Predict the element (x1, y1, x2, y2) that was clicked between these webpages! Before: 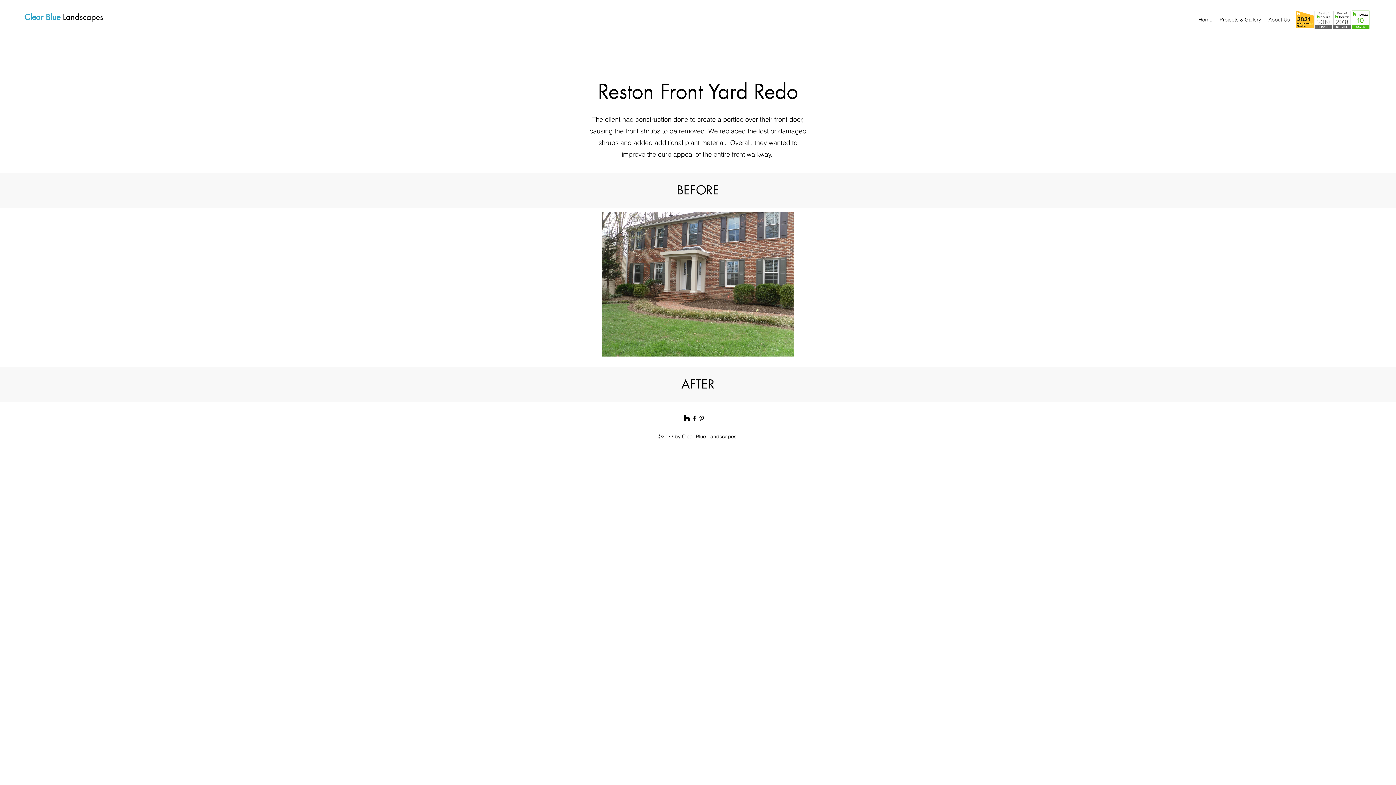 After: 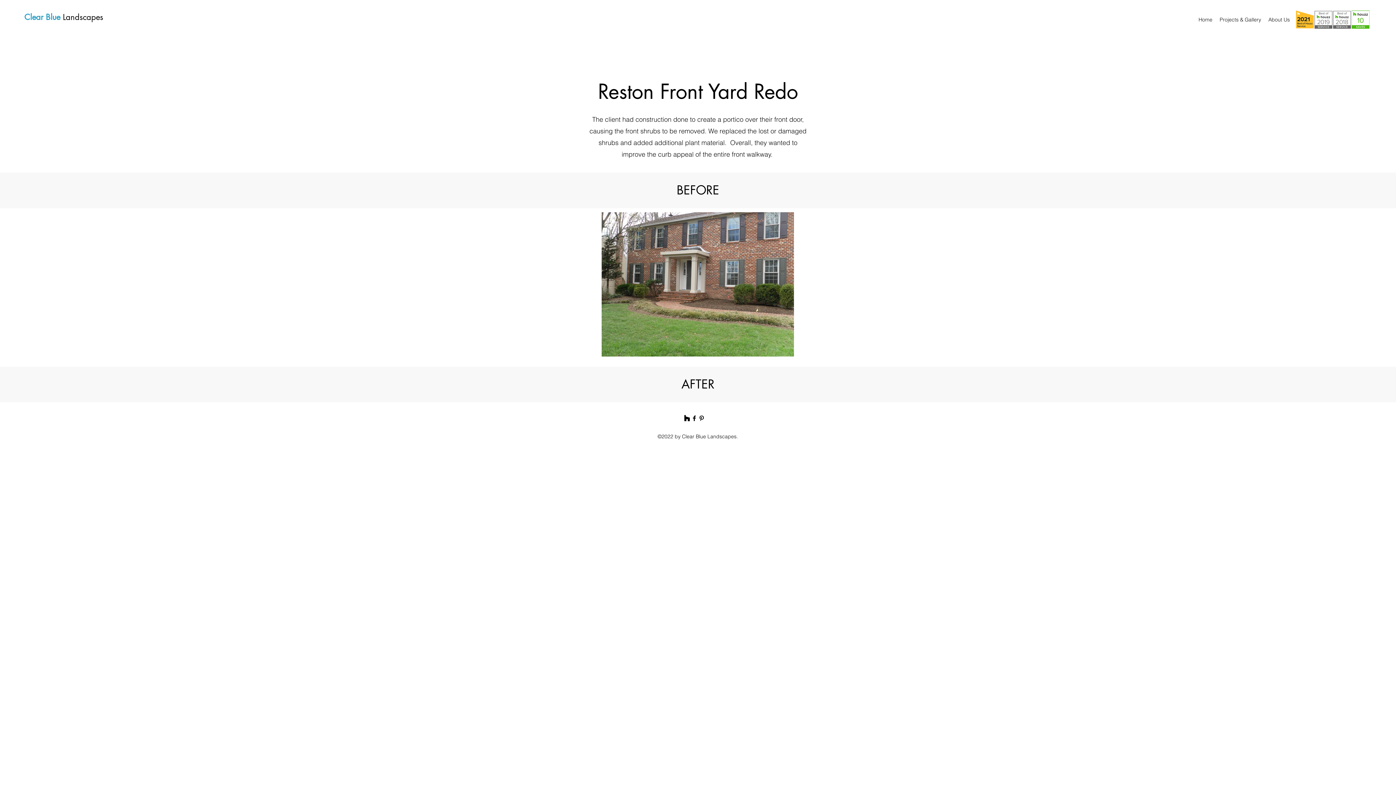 Action: bbox: (698, 414, 705, 422) label: pinterest